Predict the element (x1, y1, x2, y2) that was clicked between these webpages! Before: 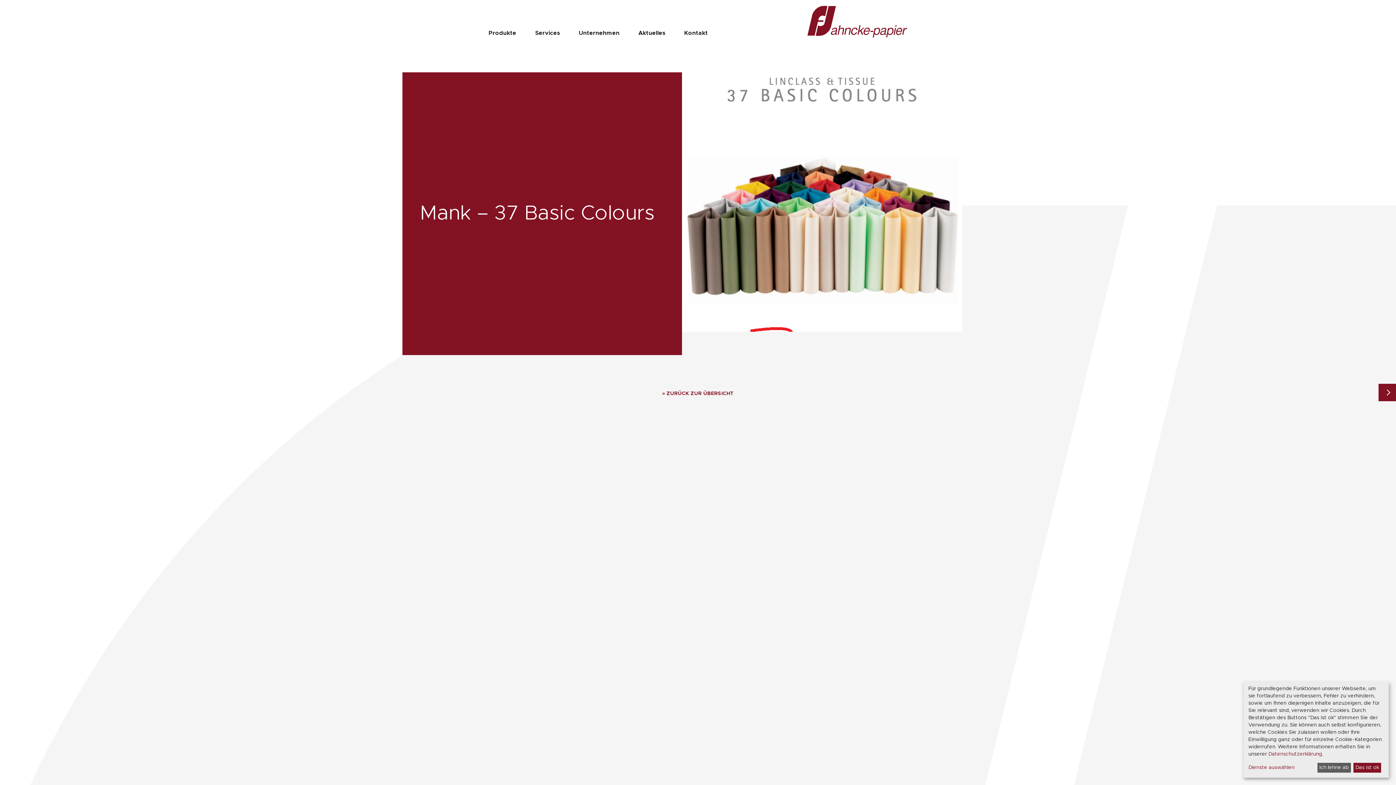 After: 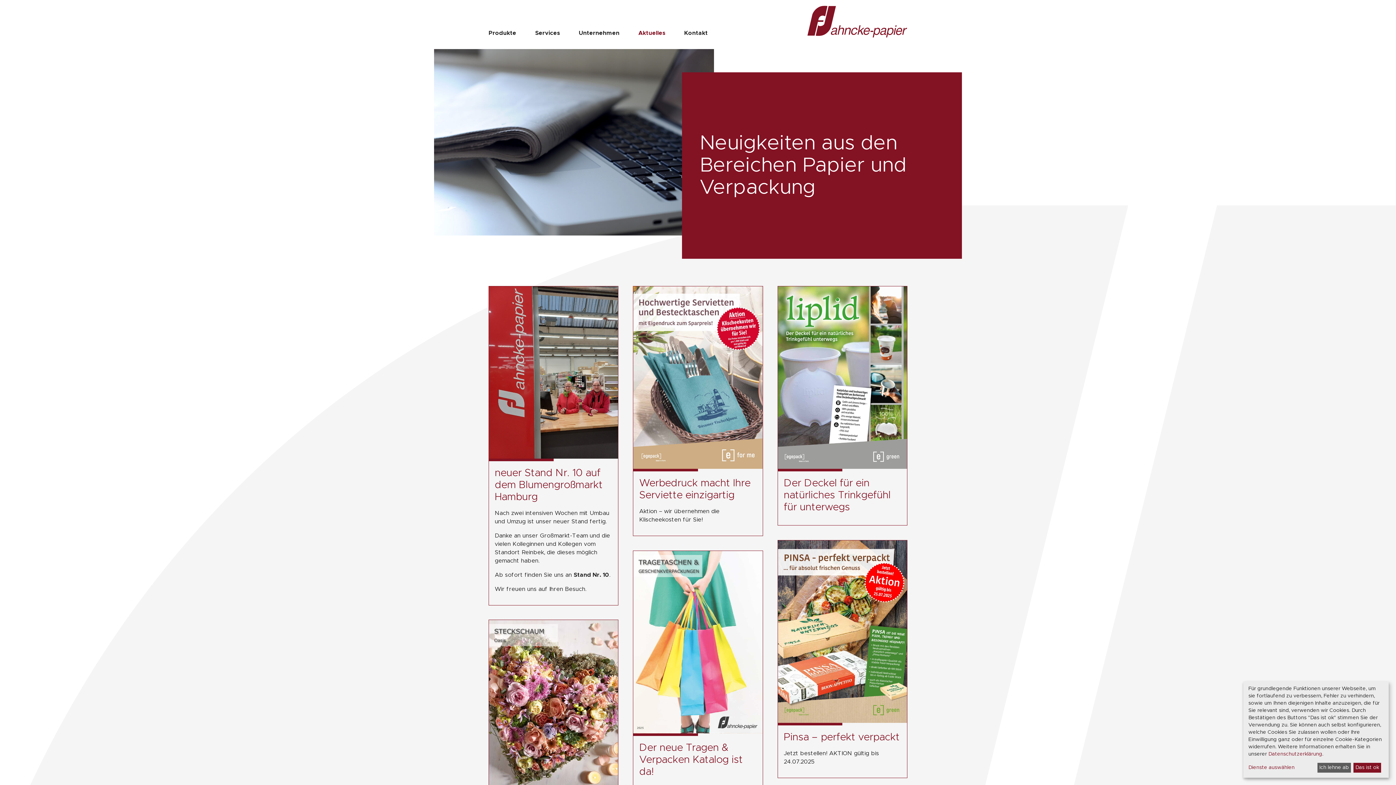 Action: label: ZURÜCK ZUR ÜBERSICHT bbox: (662, 390, 734, 397)